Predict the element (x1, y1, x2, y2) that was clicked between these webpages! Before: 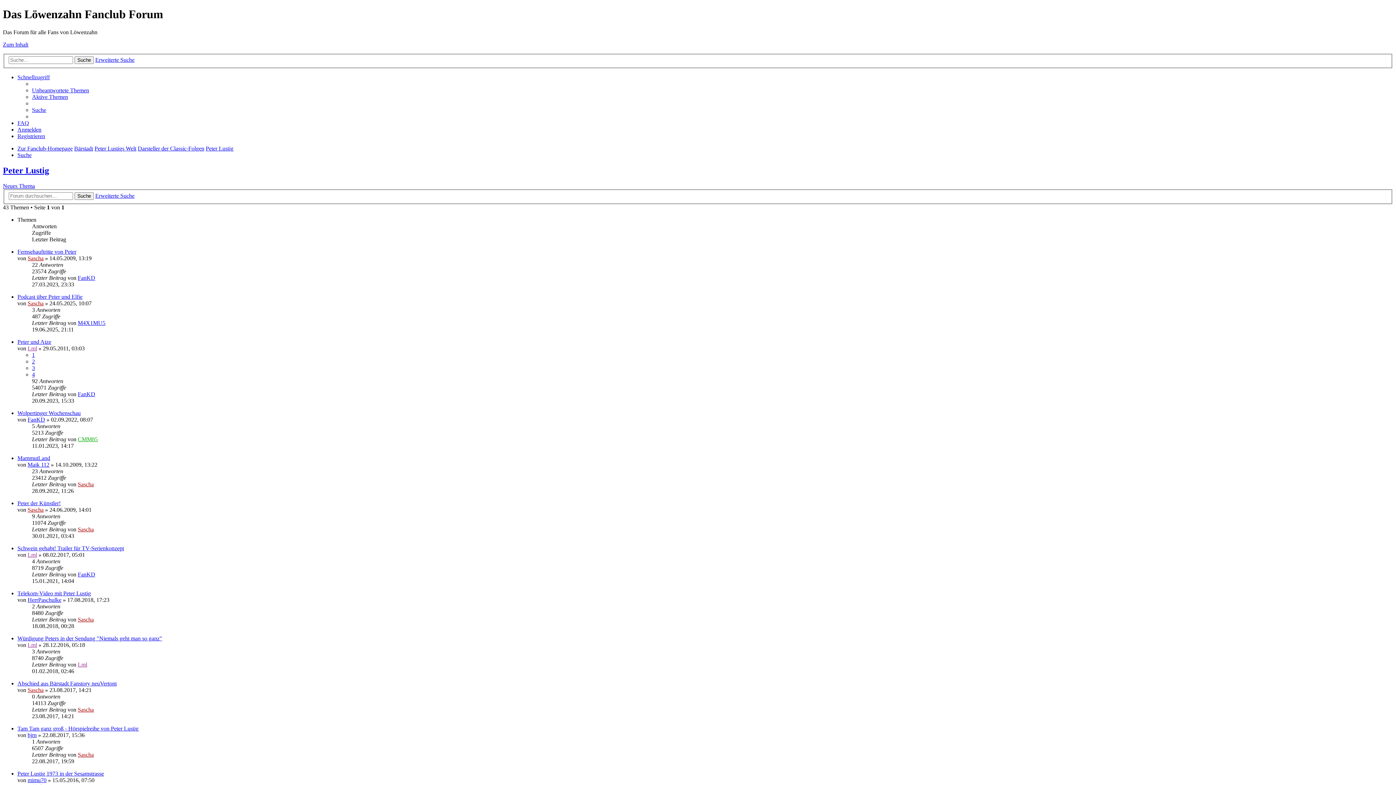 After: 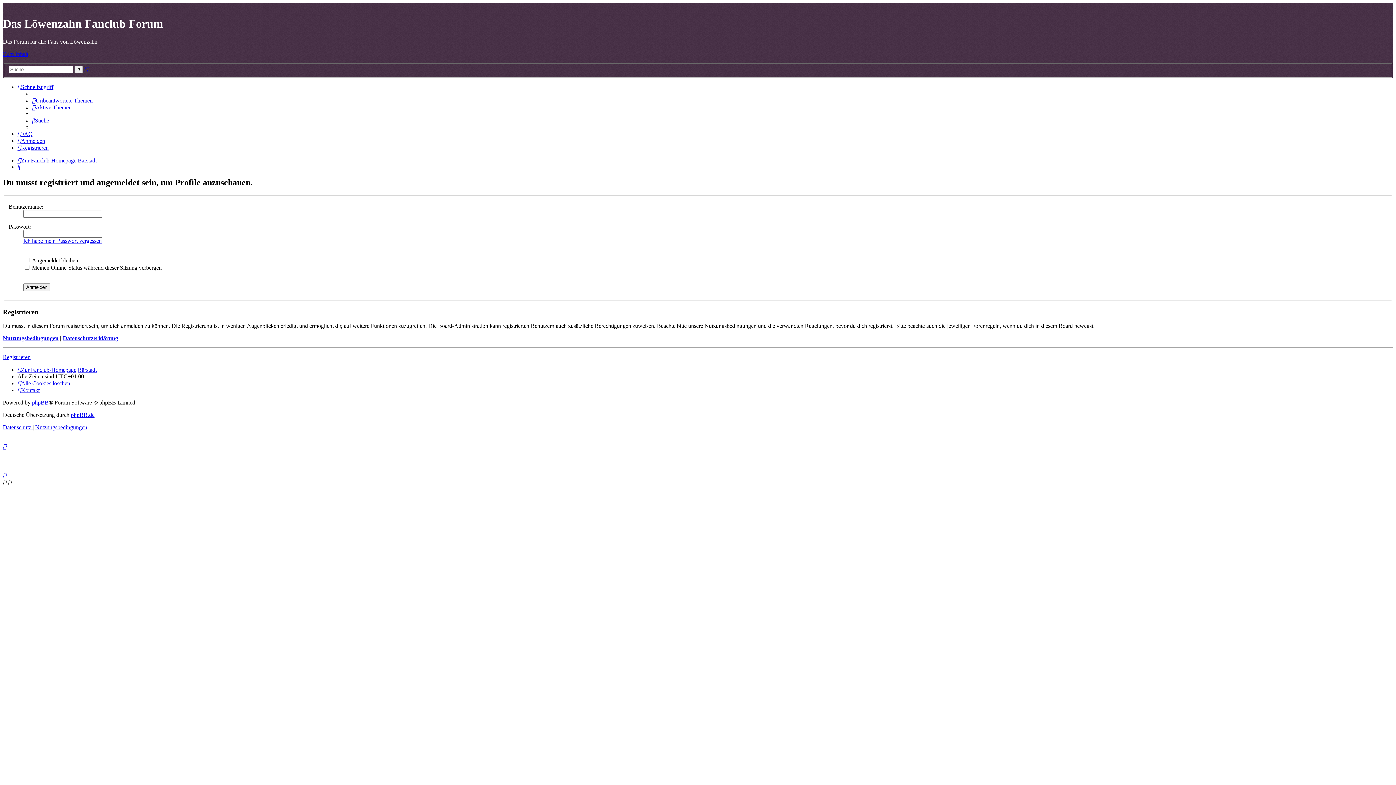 Action: bbox: (27, 642, 37, 648) label: Lml